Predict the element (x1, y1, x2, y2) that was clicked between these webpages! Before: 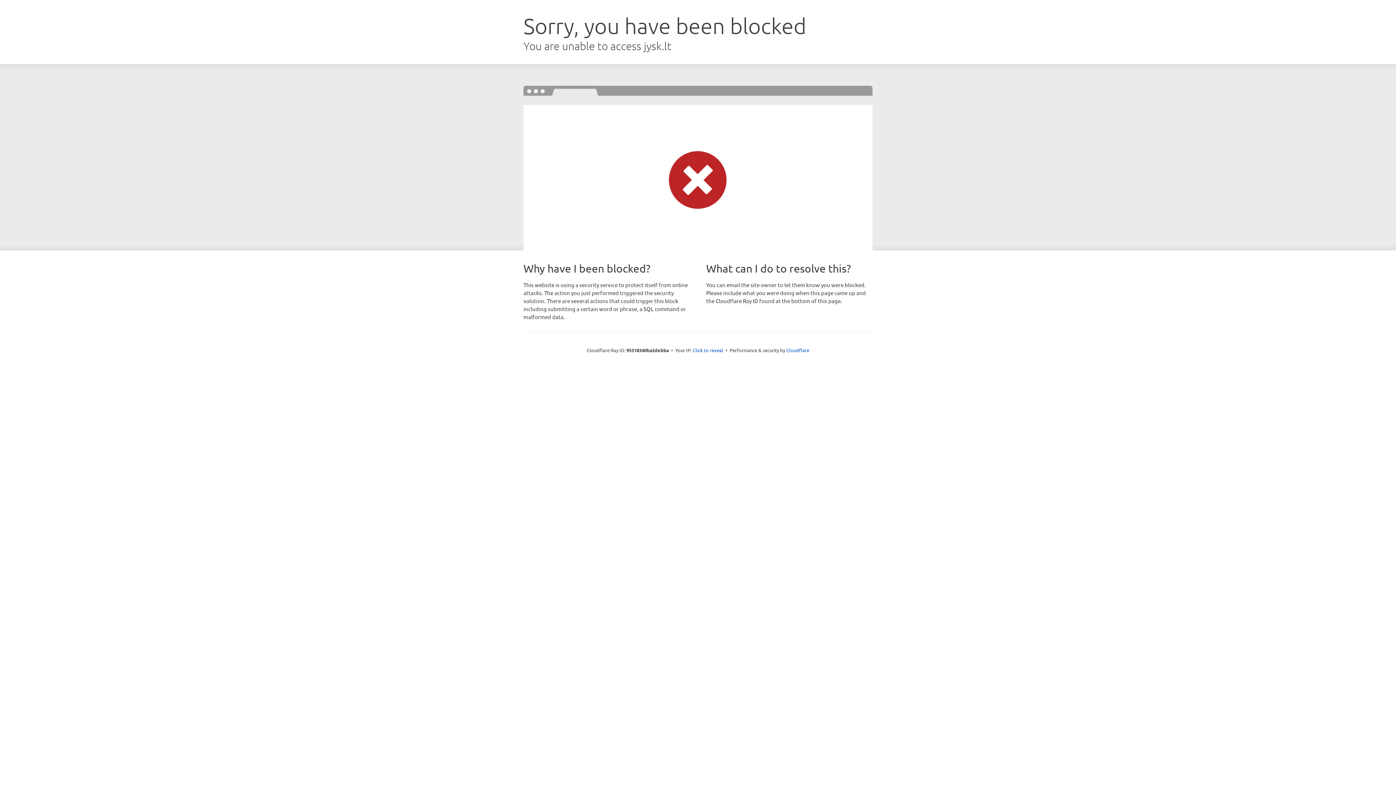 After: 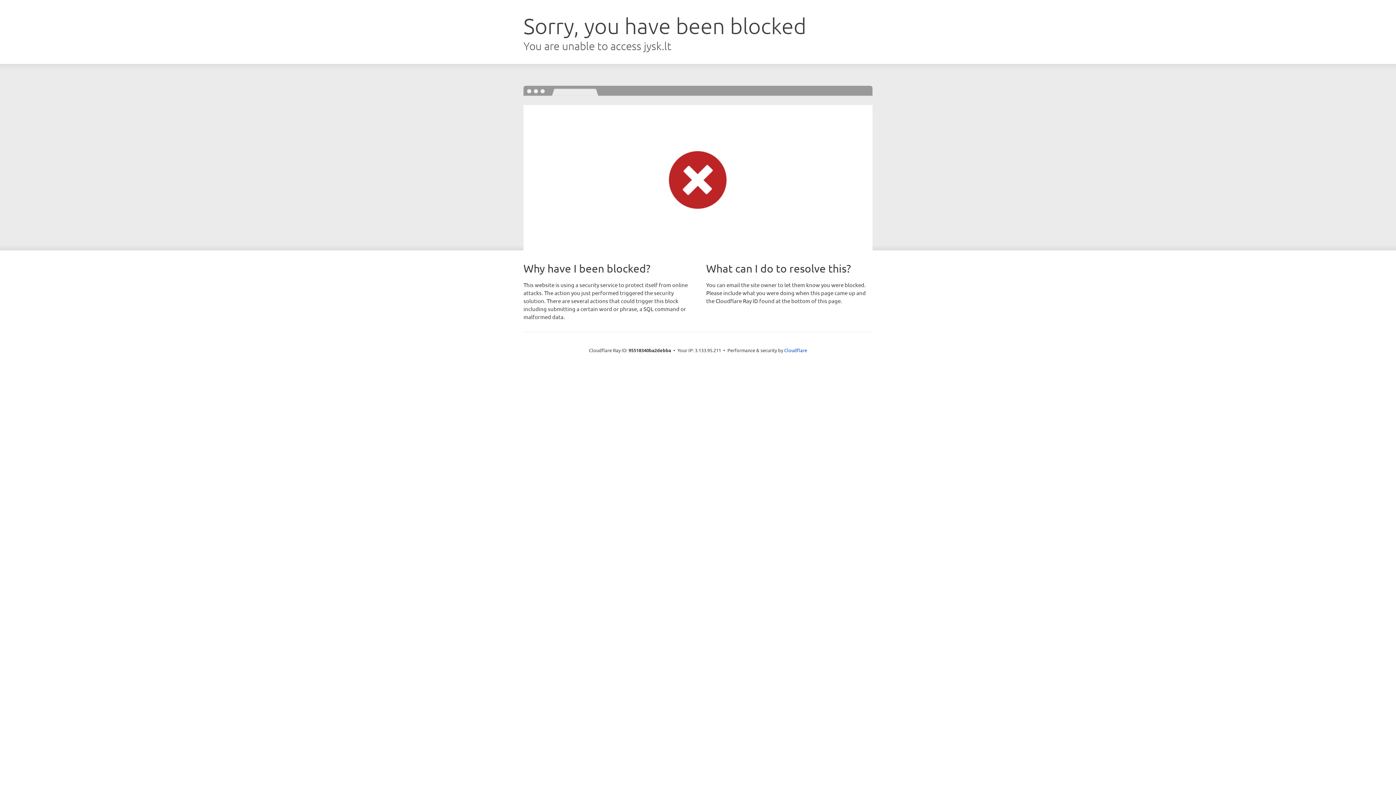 Action: bbox: (692, 346, 723, 353) label: Click to reveal